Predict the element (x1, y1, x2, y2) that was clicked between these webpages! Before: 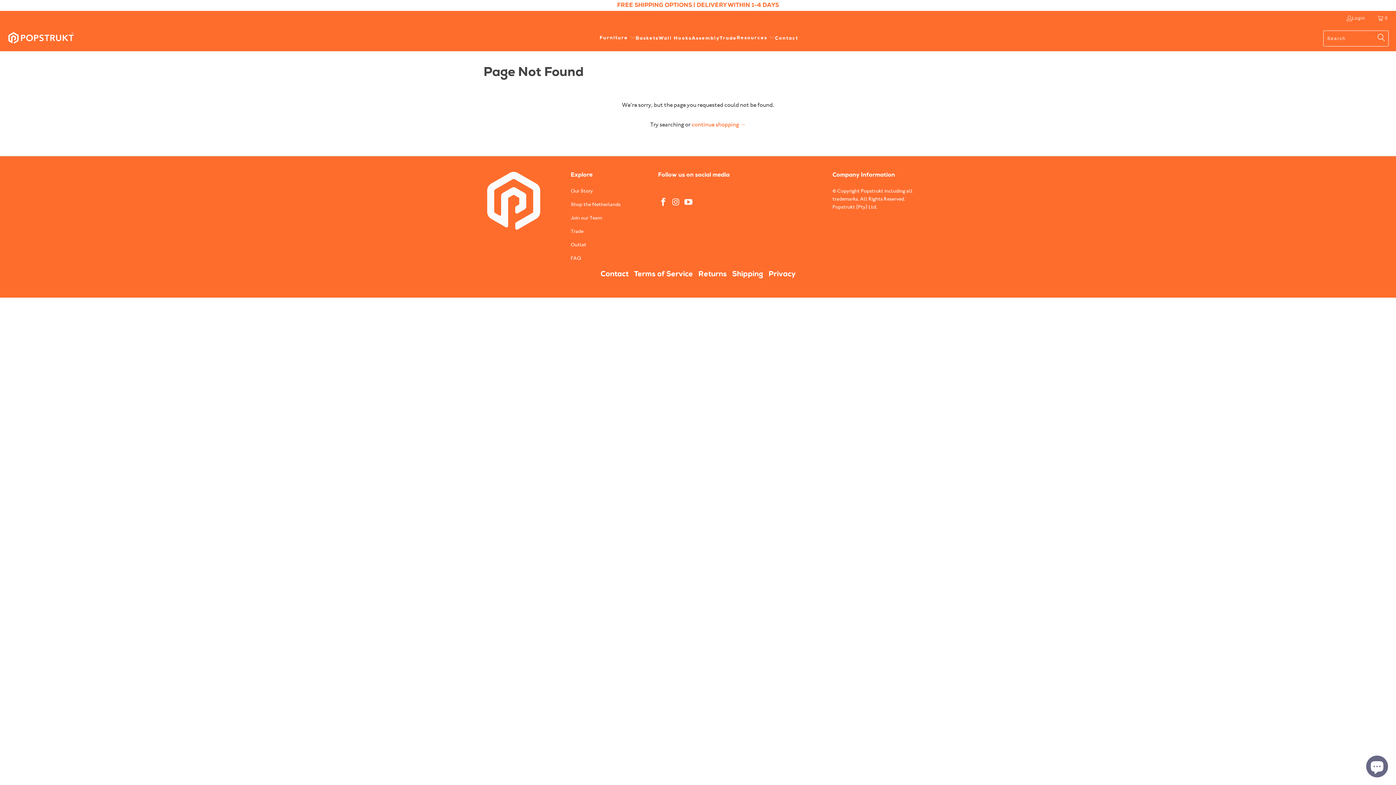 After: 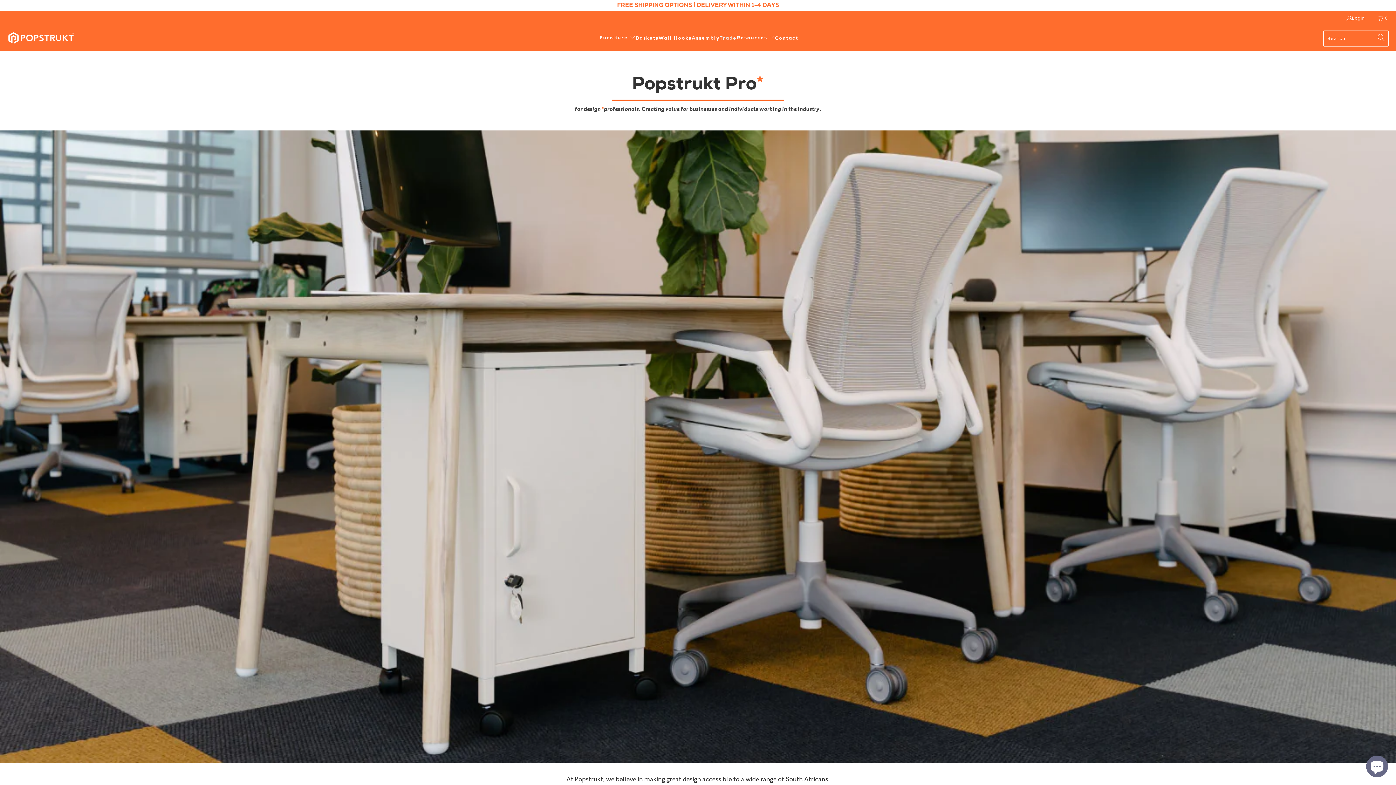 Action: label: Trade bbox: (719, 29, 736, 47)